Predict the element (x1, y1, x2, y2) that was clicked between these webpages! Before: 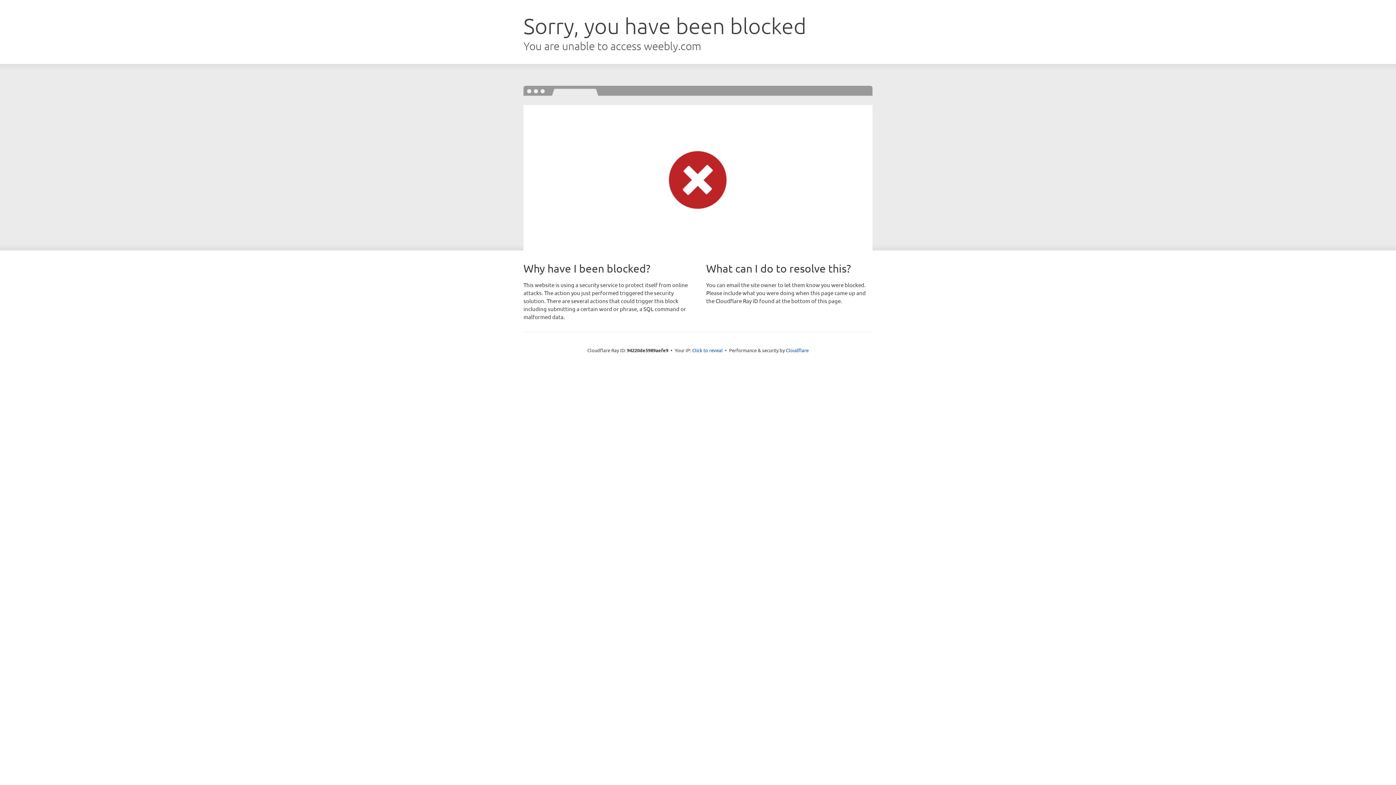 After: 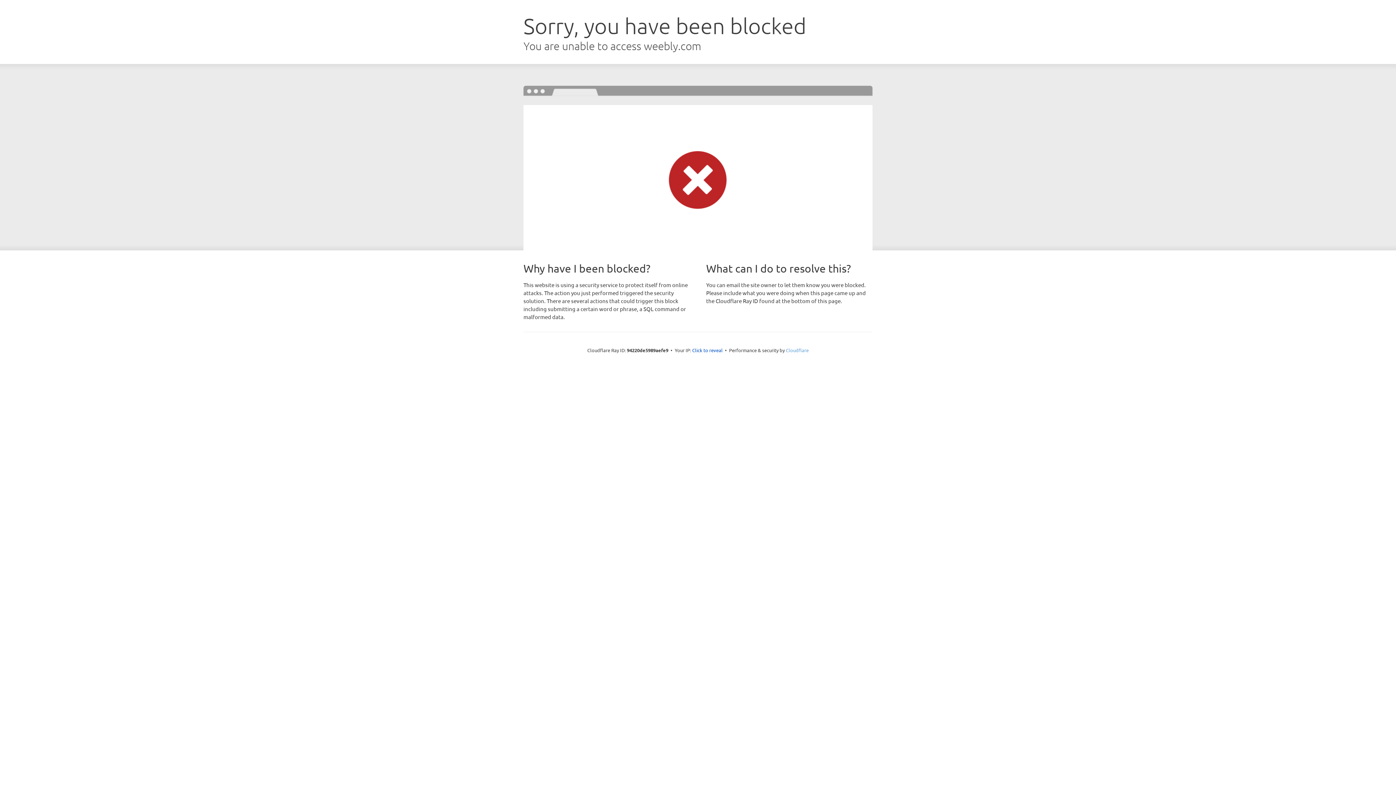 Action: label: Cloudflare bbox: (786, 347, 808, 353)